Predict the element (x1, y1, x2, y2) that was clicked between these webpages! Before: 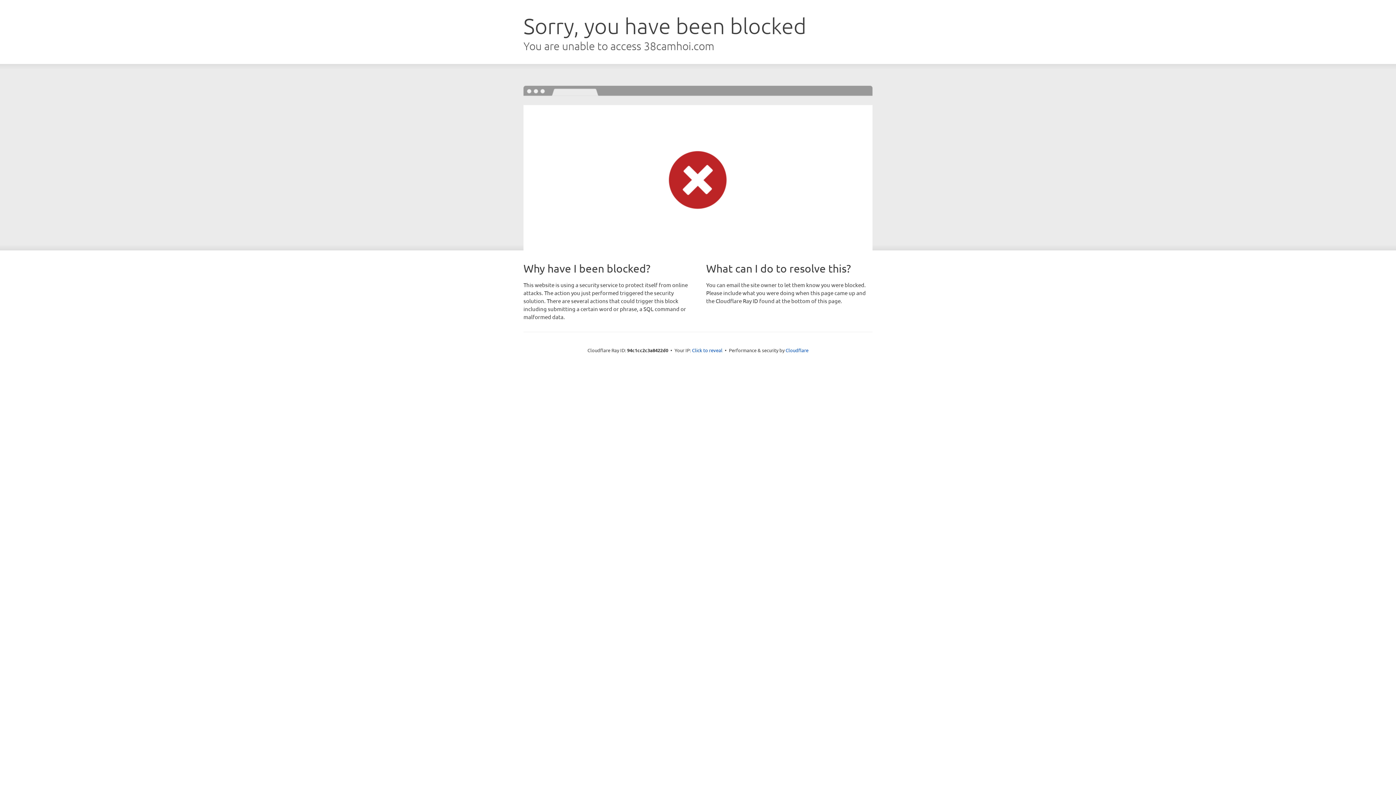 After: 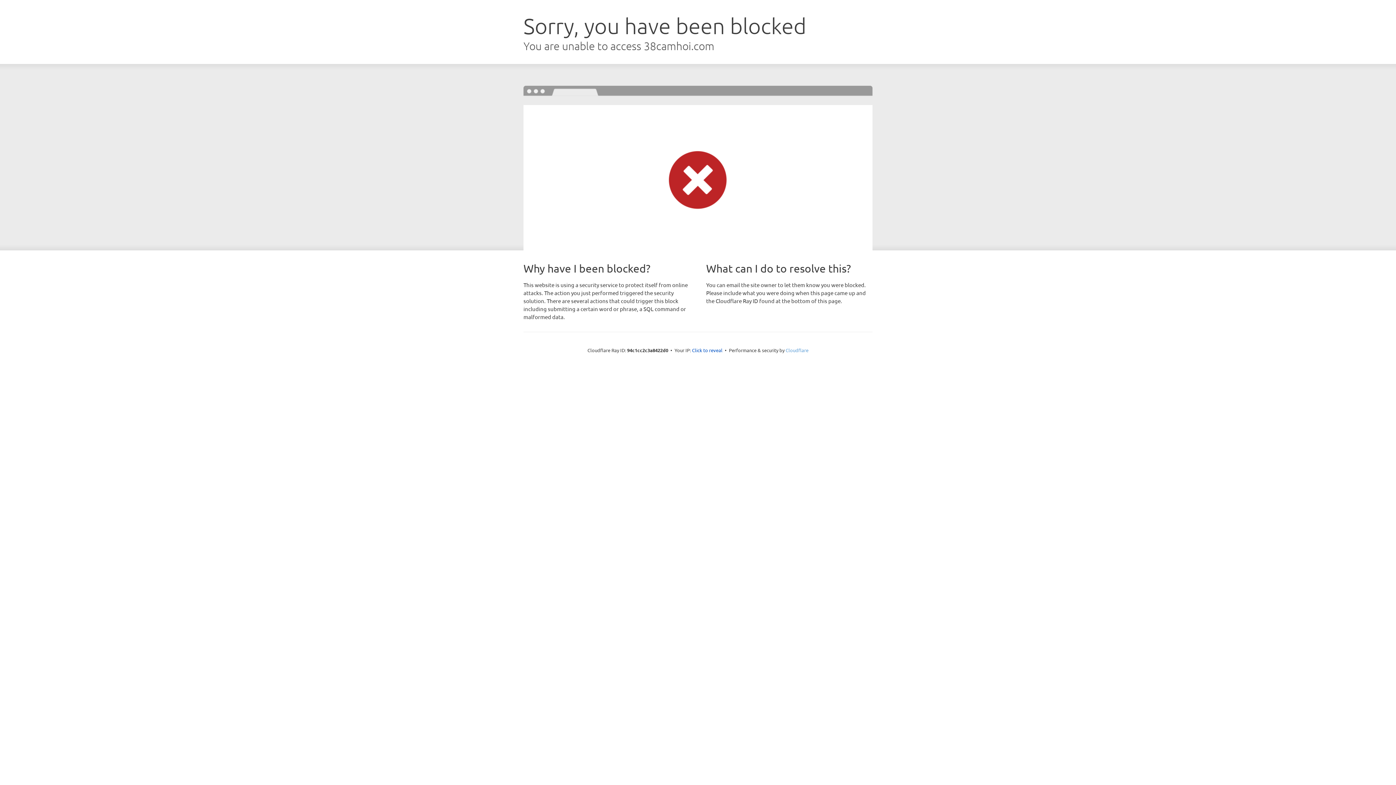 Action: label: Cloudflare bbox: (785, 347, 808, 353)